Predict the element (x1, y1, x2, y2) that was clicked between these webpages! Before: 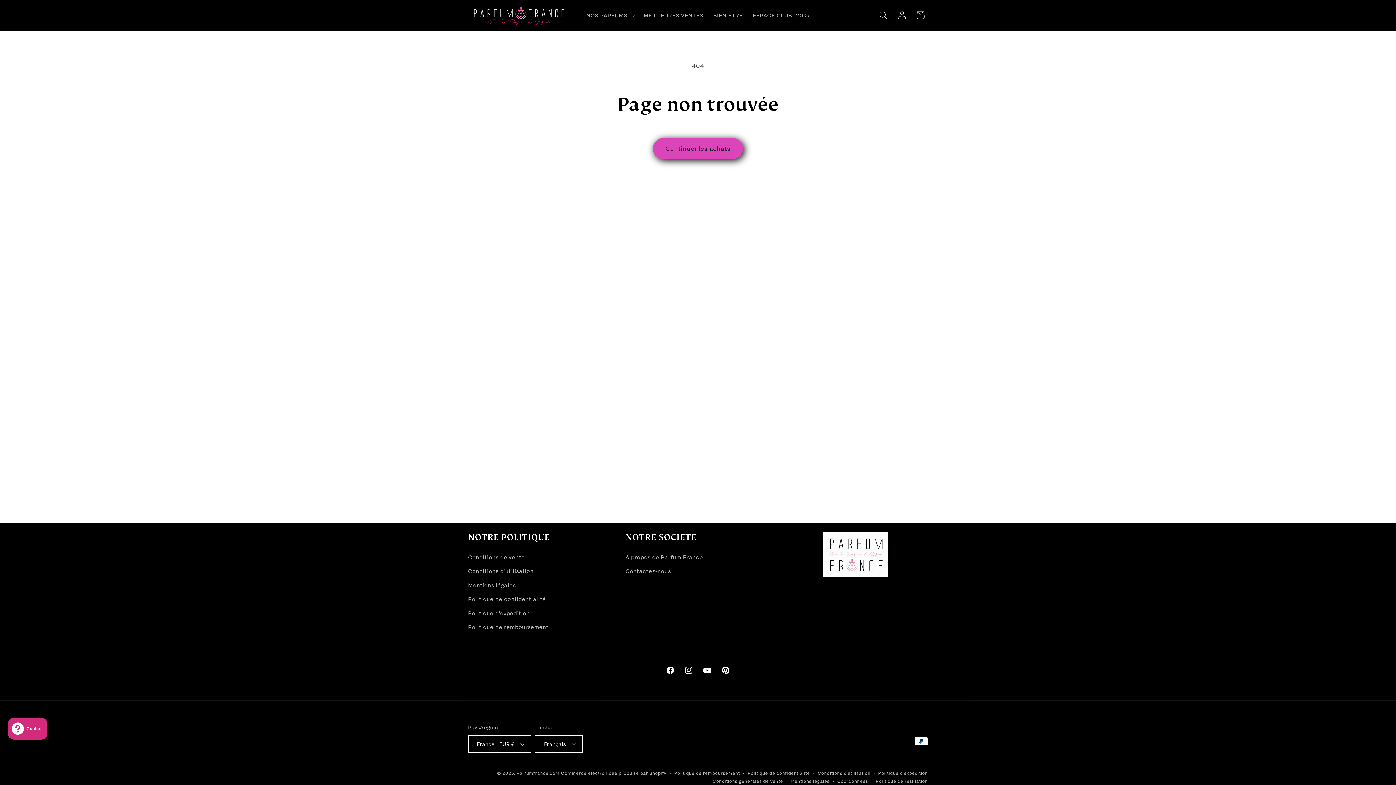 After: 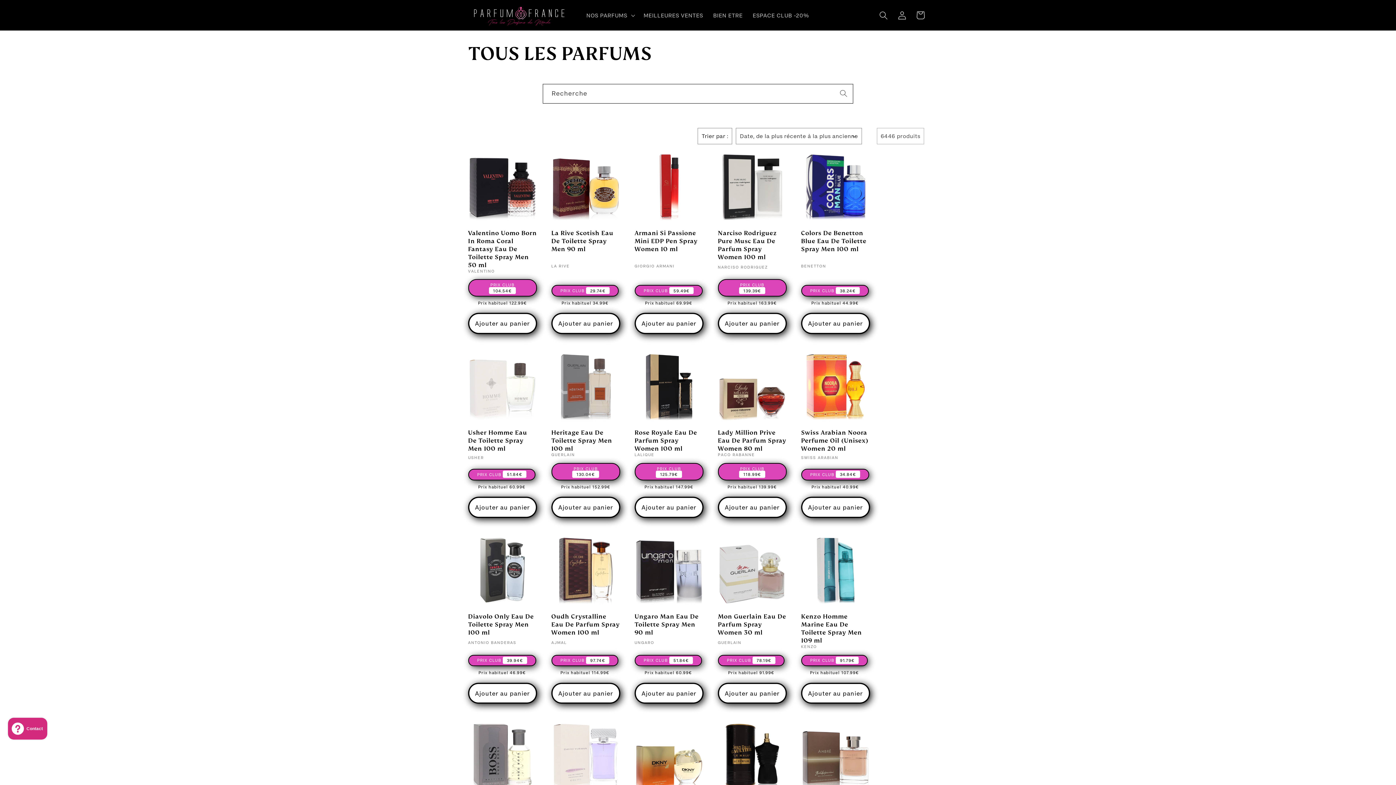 Action: bbox: (653, 138, 743, 159) label: Continuer les achats